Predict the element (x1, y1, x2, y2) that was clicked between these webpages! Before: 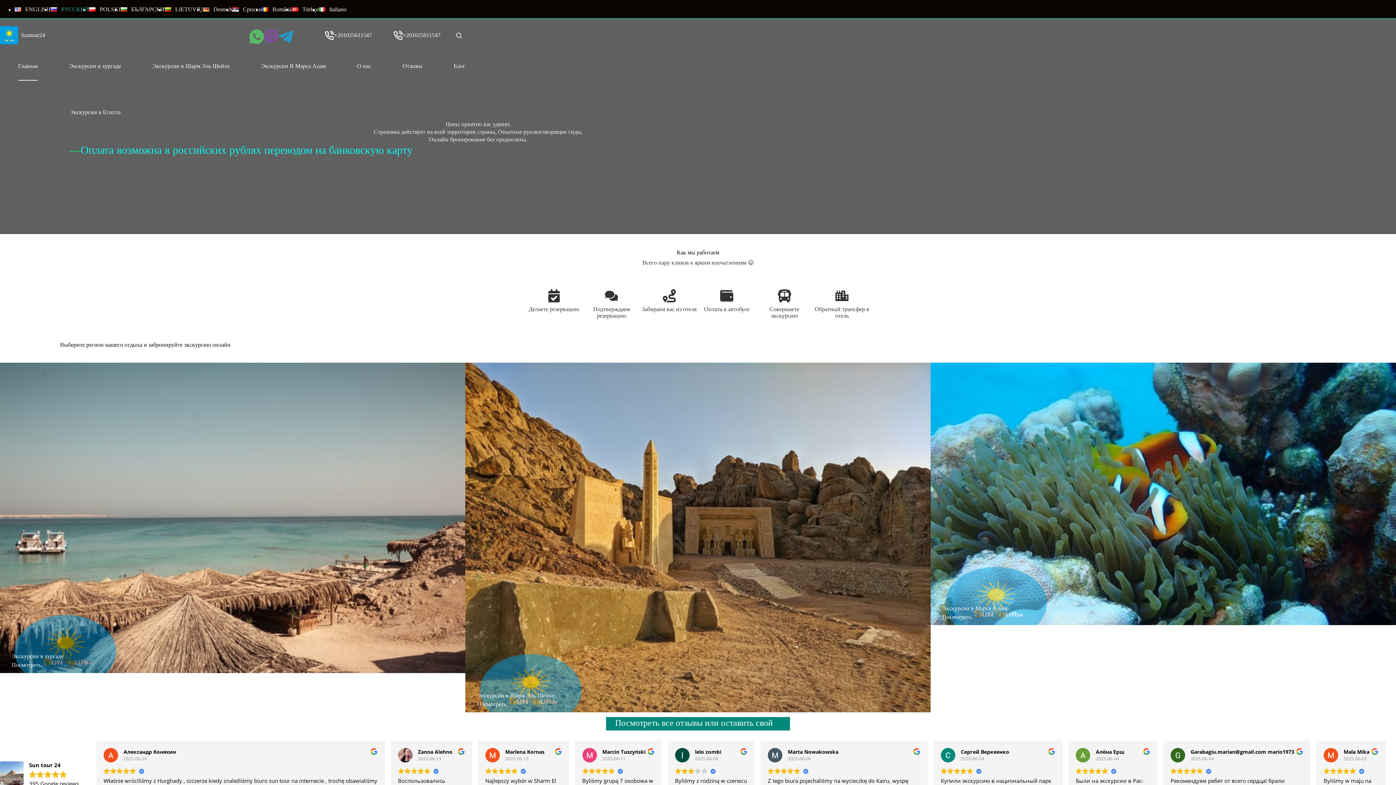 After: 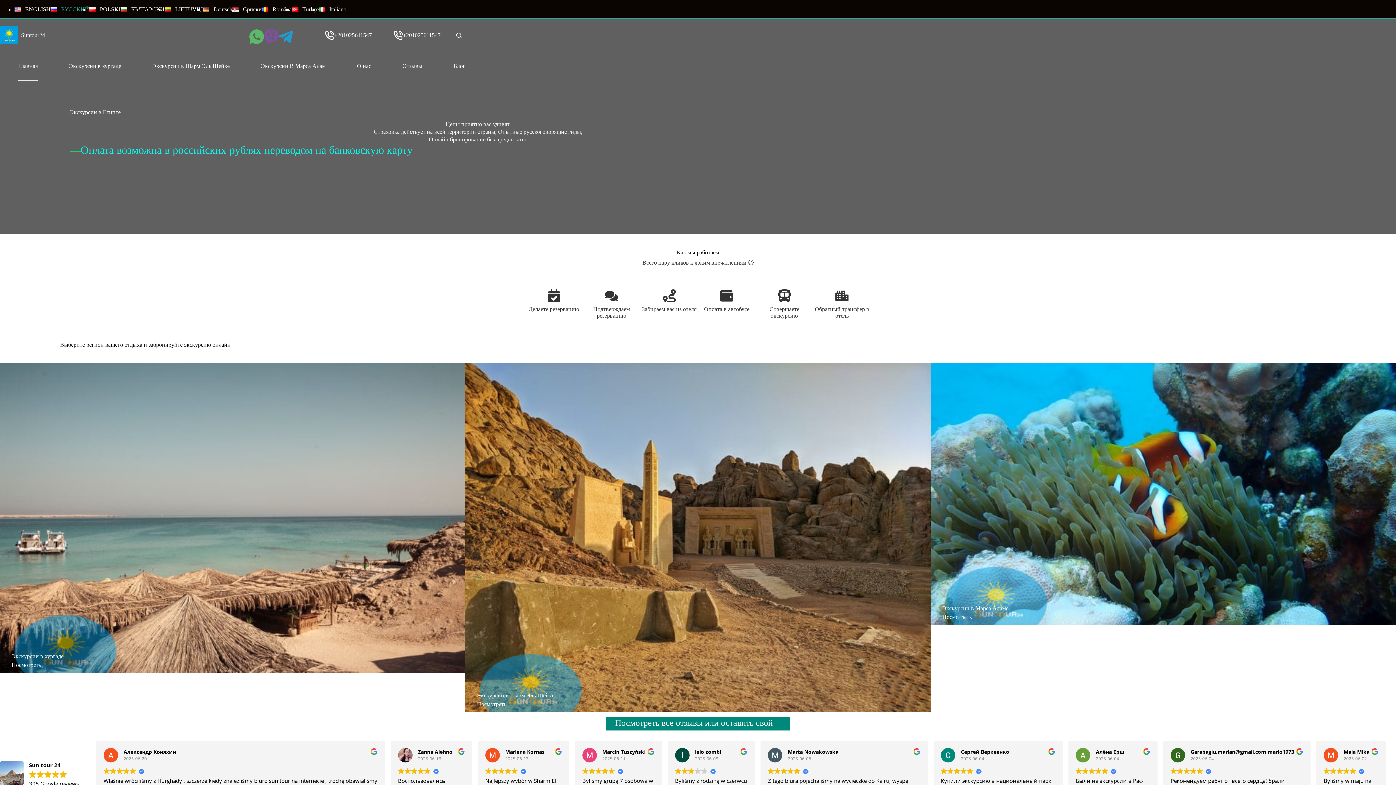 Action: bbox: (50, 6, 89, 12) label: РУССКИЙ